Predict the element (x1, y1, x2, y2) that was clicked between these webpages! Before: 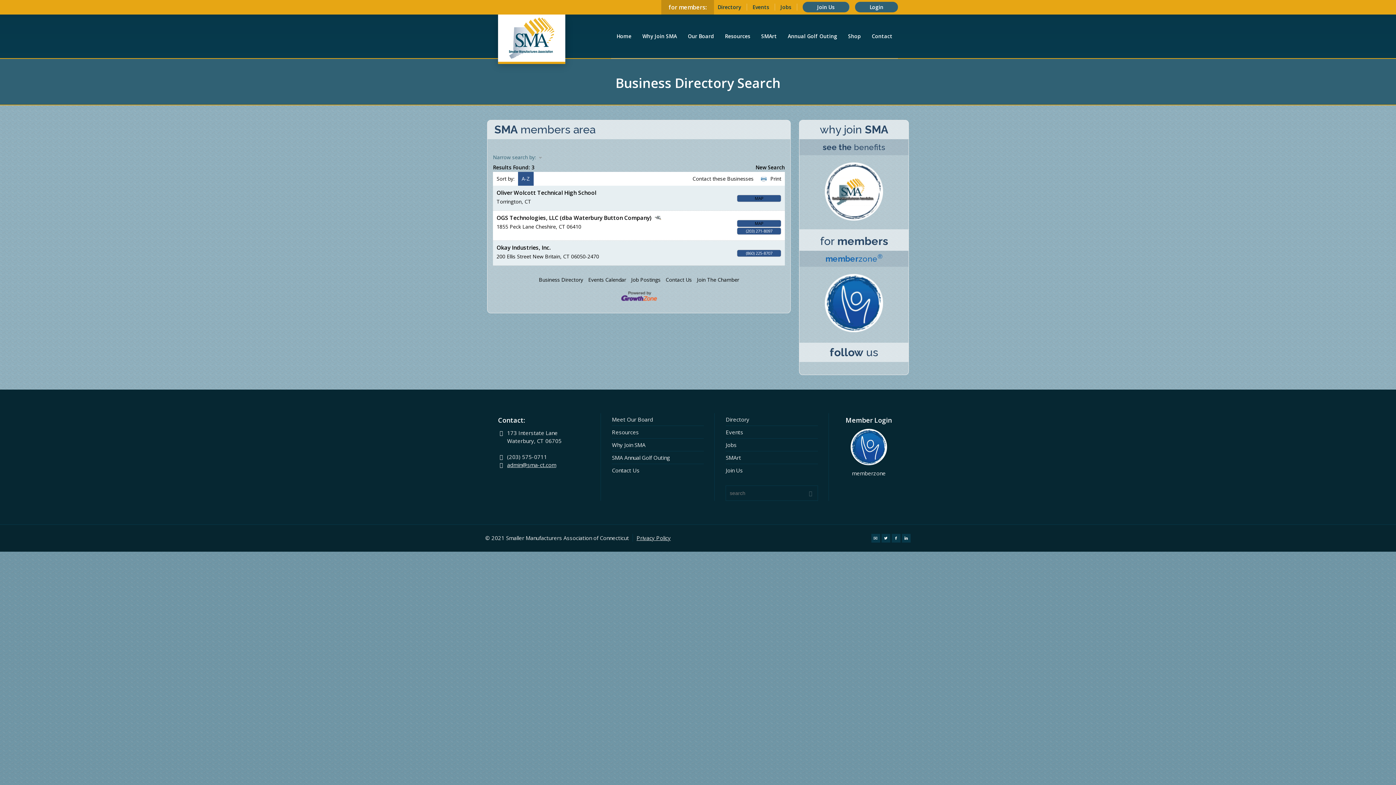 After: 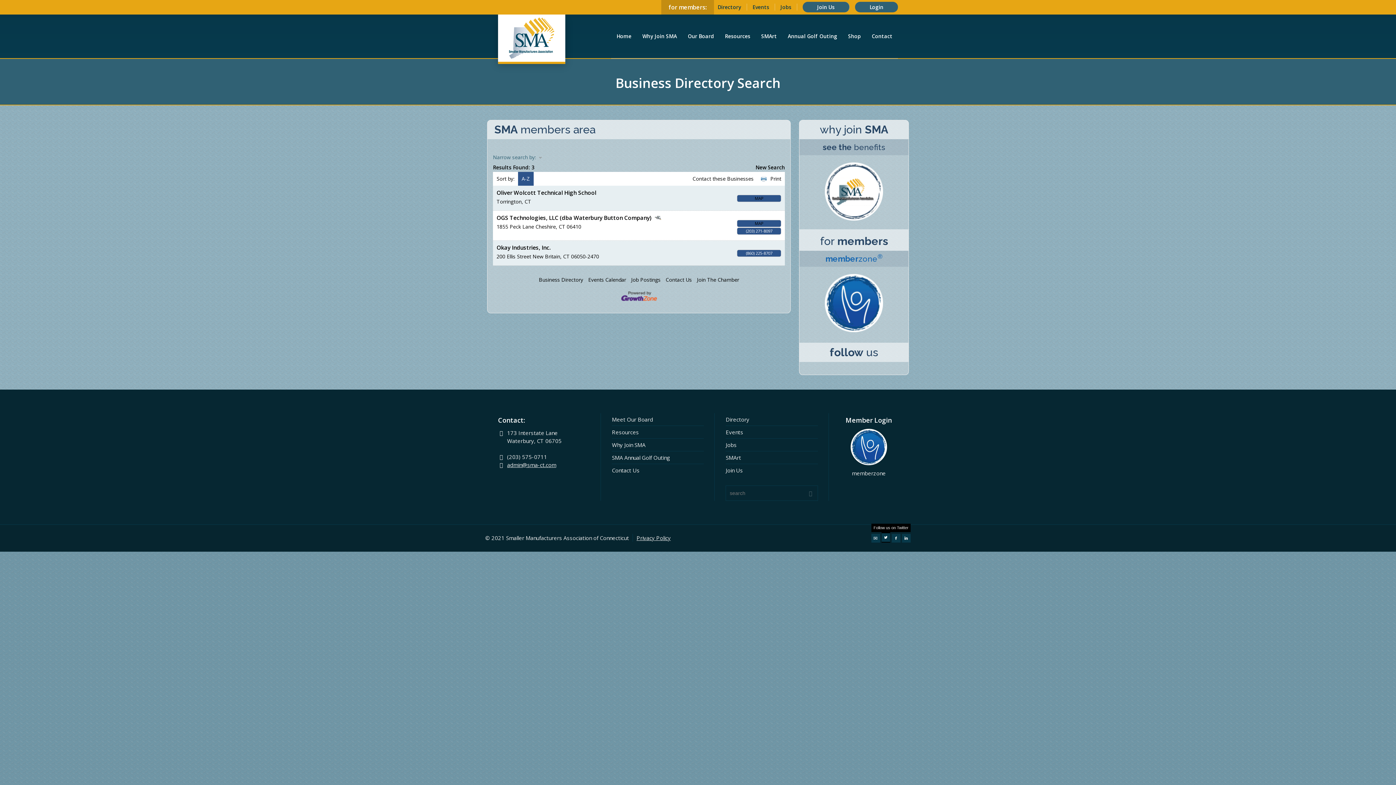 Action: label: Follow us on Twitter bbox: (881, 534, 890, 542)